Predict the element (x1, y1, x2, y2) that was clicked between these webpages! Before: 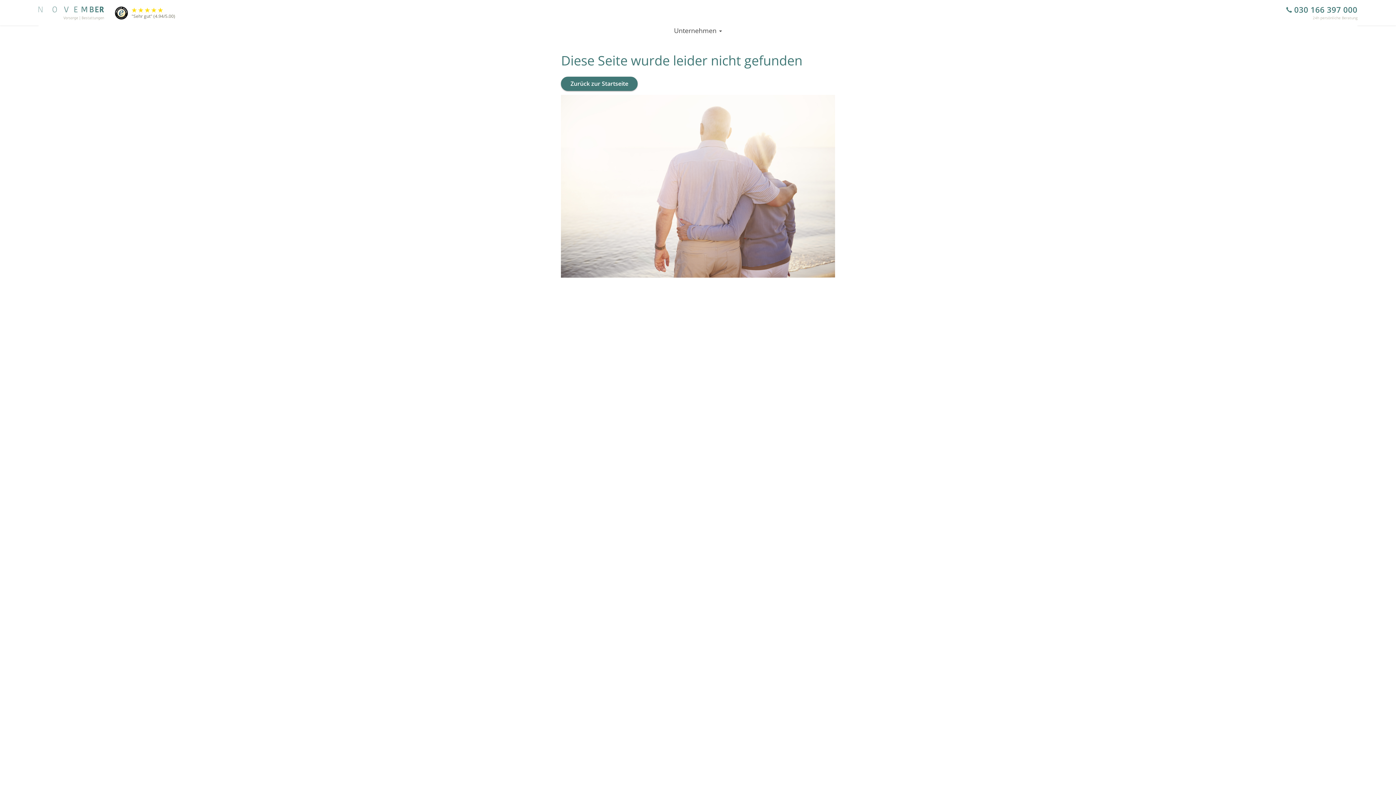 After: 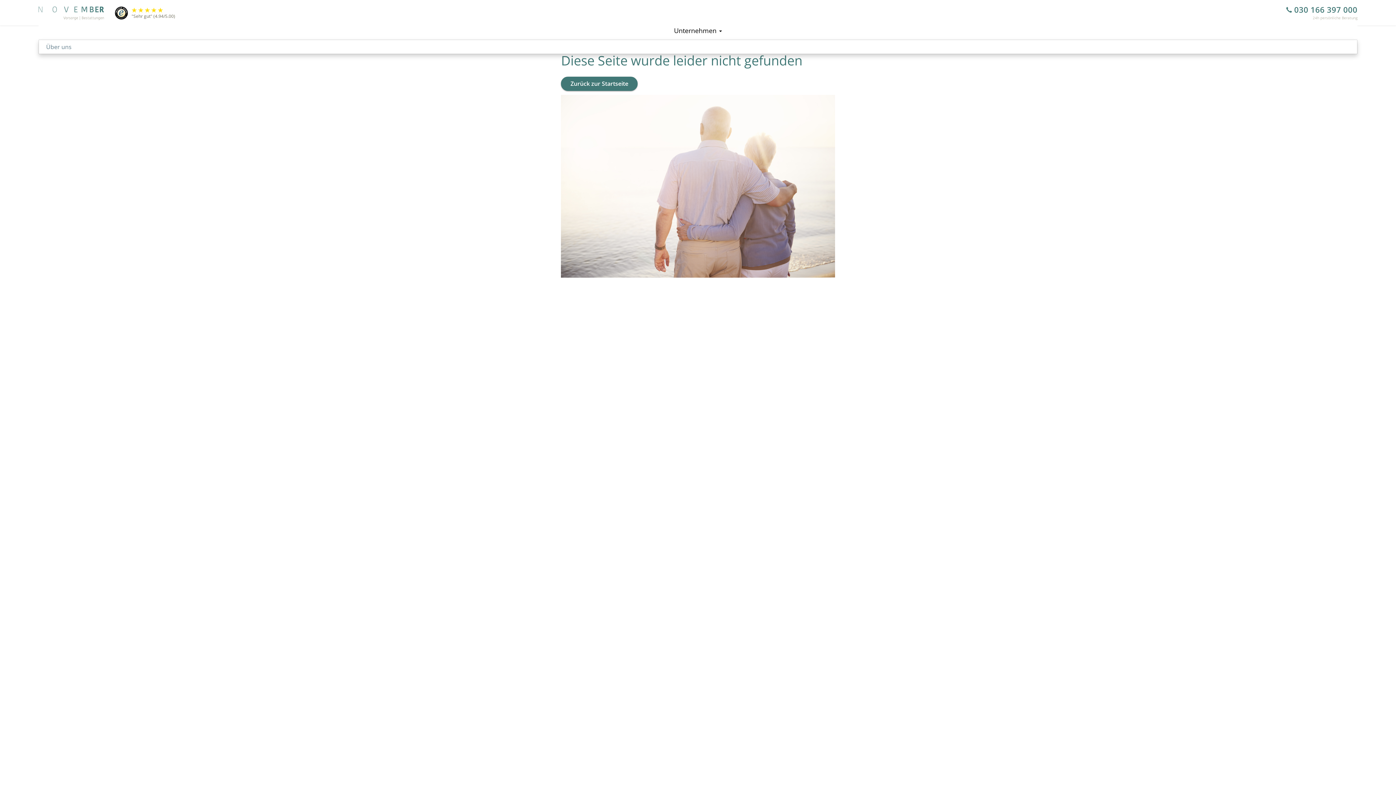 Action: bbox: (38, 22, 1357, 38) label: Unternehmen 